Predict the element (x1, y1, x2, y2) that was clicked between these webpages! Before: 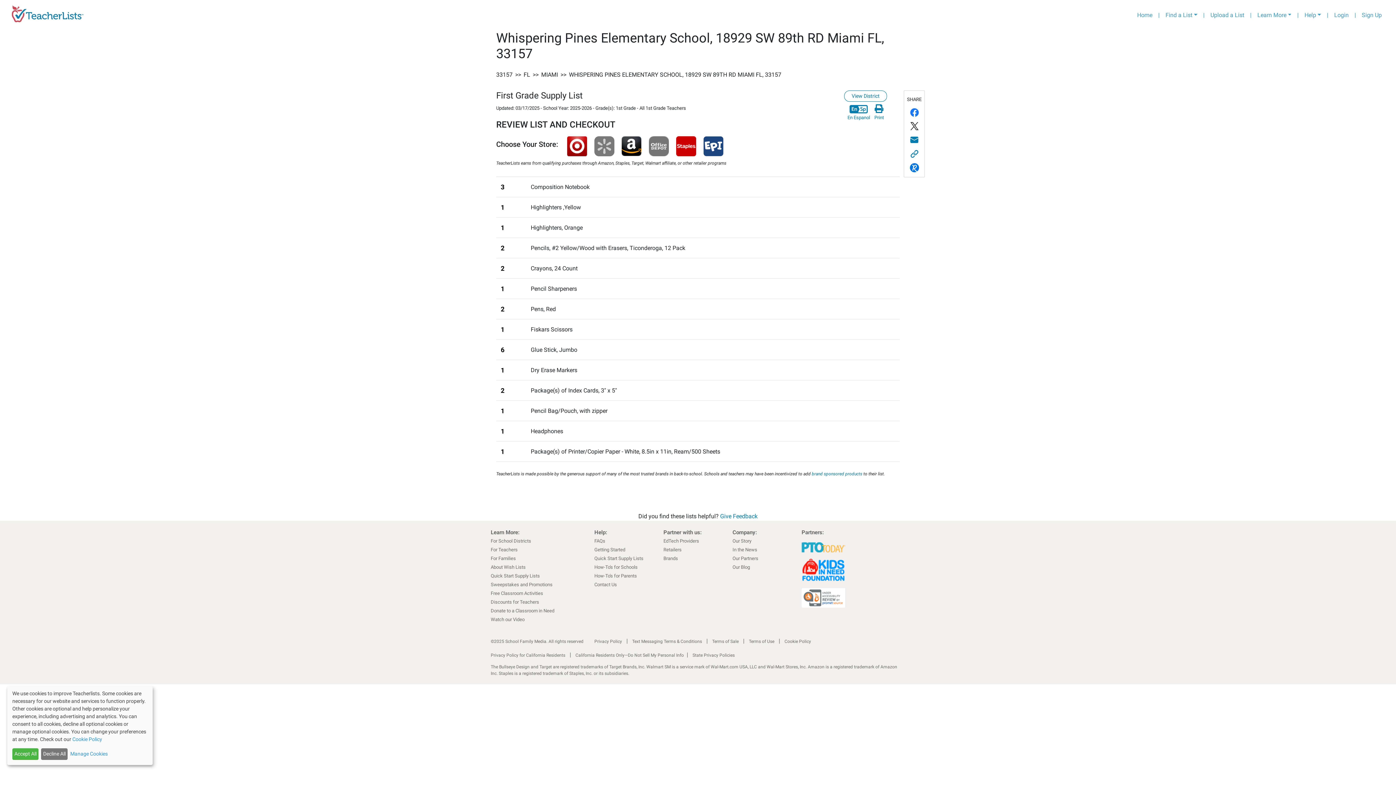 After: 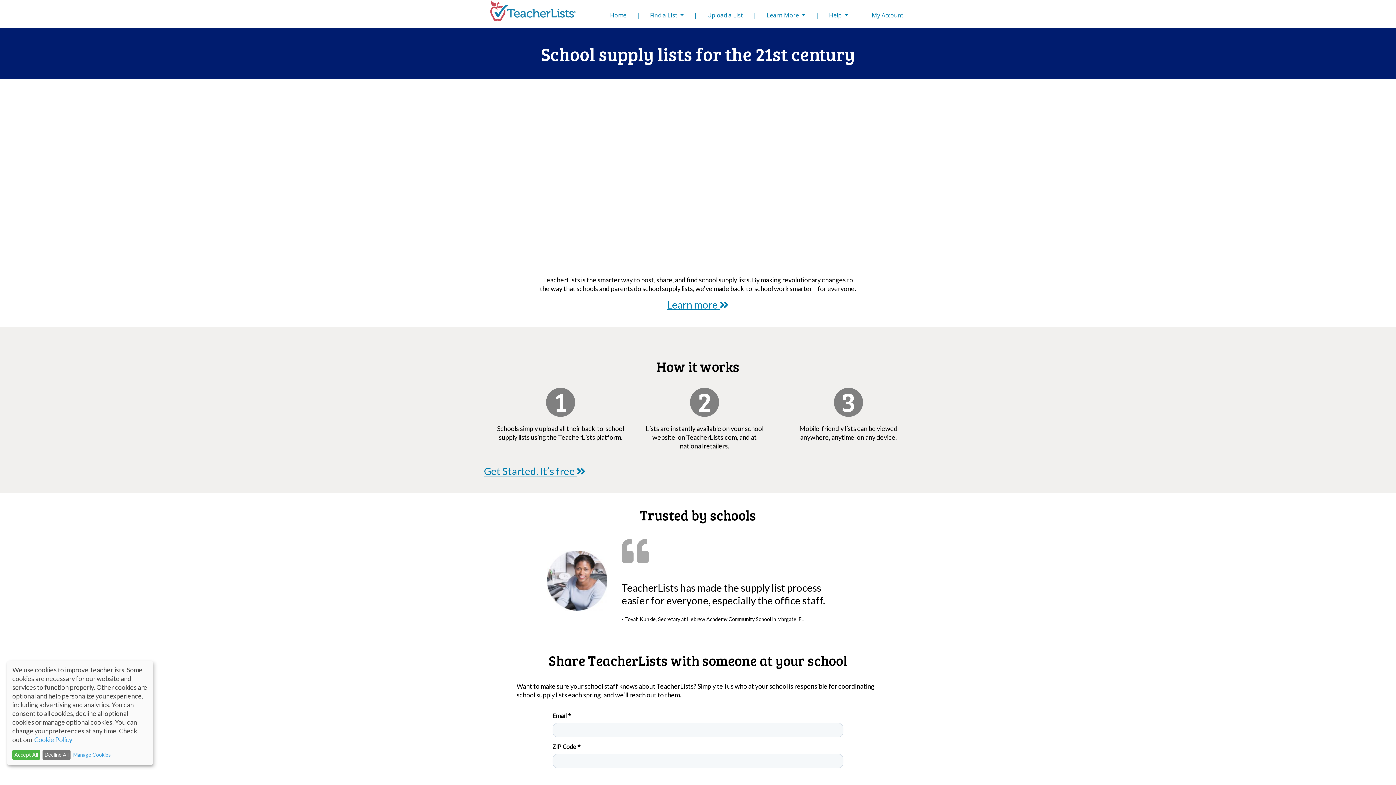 Action: bbox: (490, 617, 524, 622) label: Watch our Video